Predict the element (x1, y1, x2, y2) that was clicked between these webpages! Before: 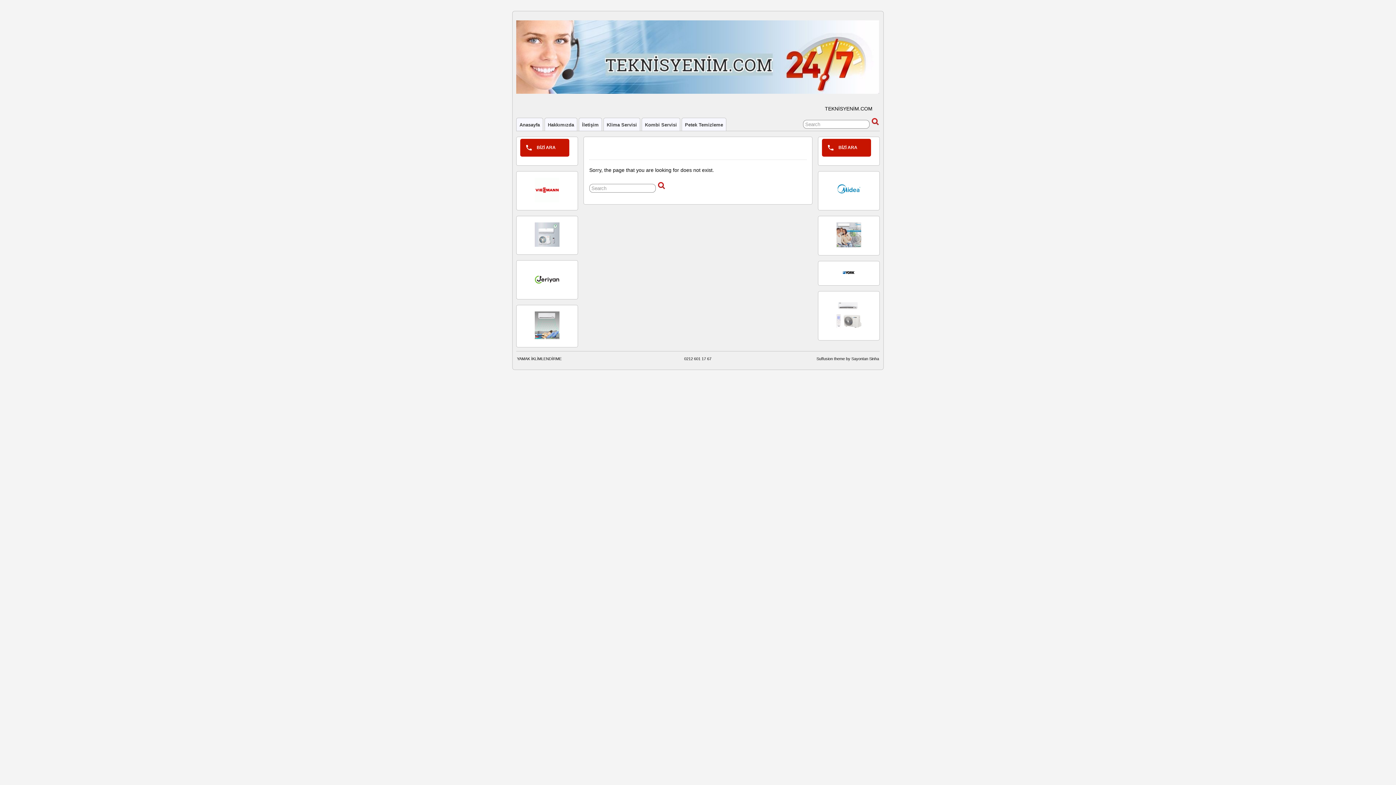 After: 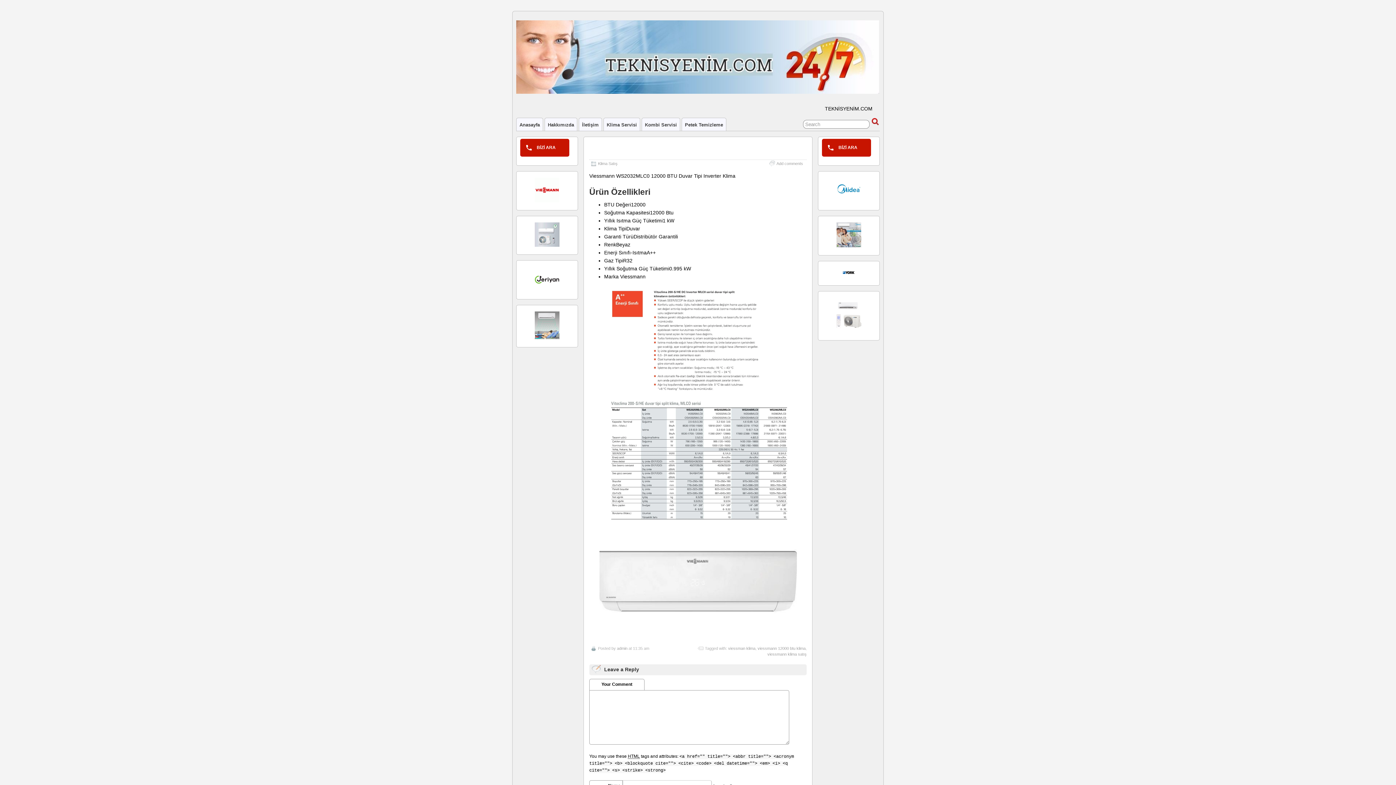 Action: bbox: (534, 177, 559, 202)